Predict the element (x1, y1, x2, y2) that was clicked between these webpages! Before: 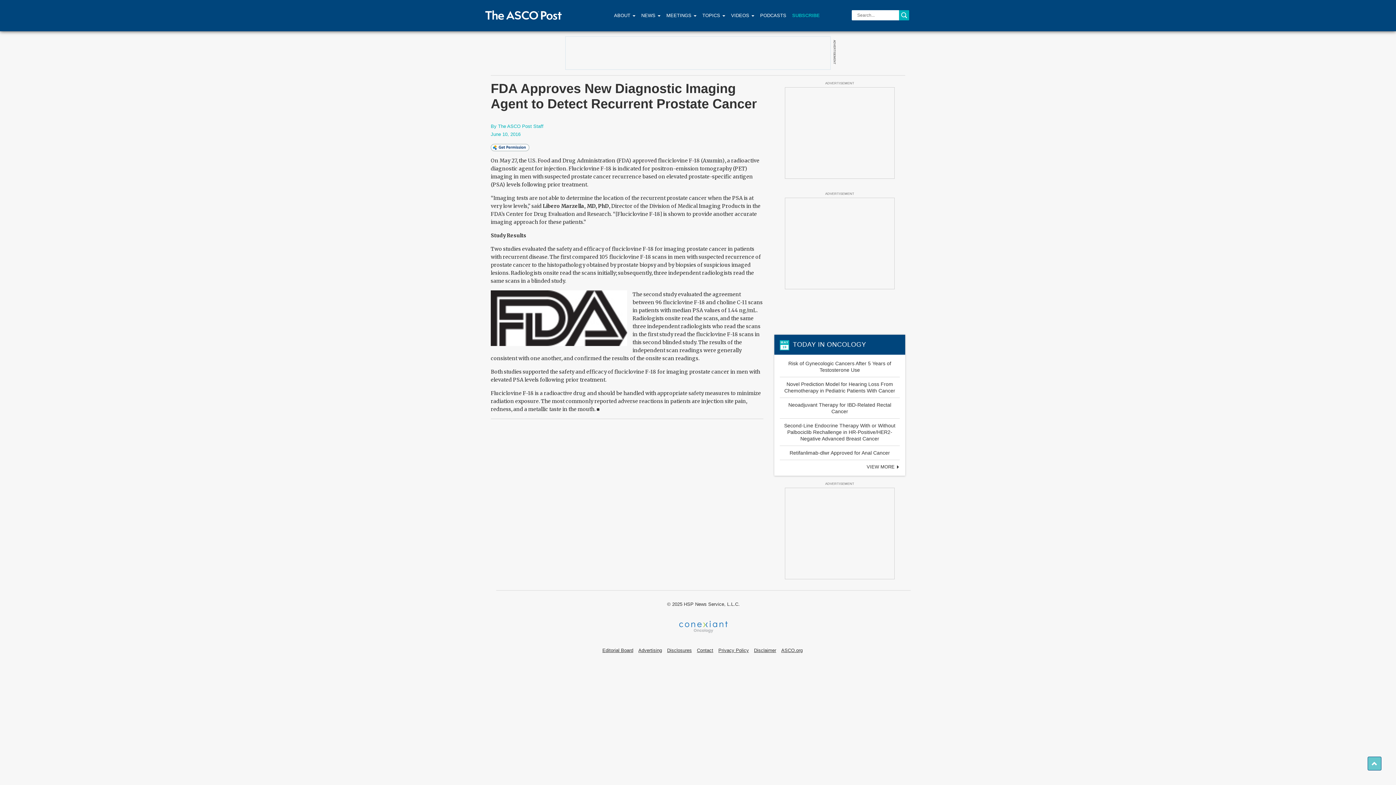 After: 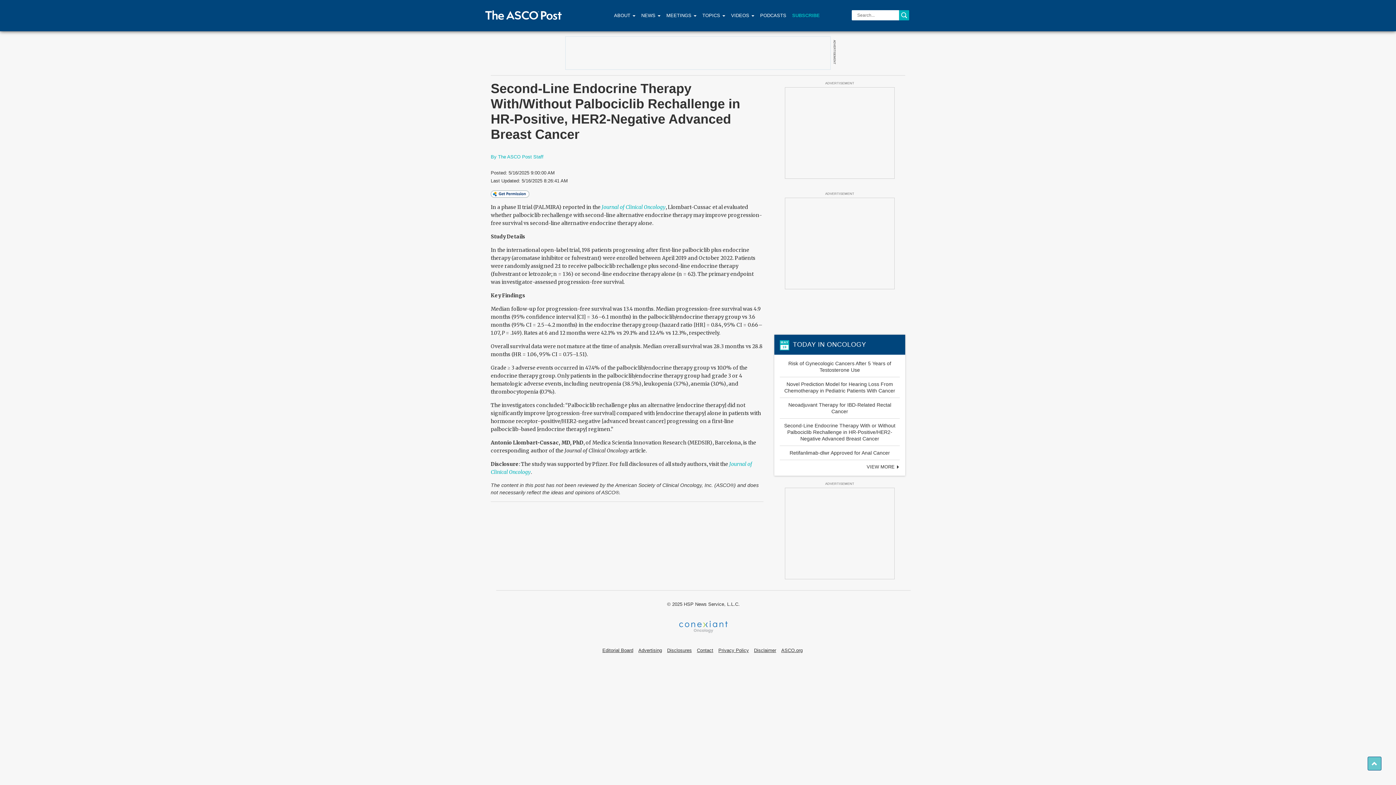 Action: label: Second-Line Endocrine Therapy With or Without Palbociclib Rechallenge in HR-Positive/HER2-Negative Advanced Breast Cancer bbox: (784, 422, 895, 441)